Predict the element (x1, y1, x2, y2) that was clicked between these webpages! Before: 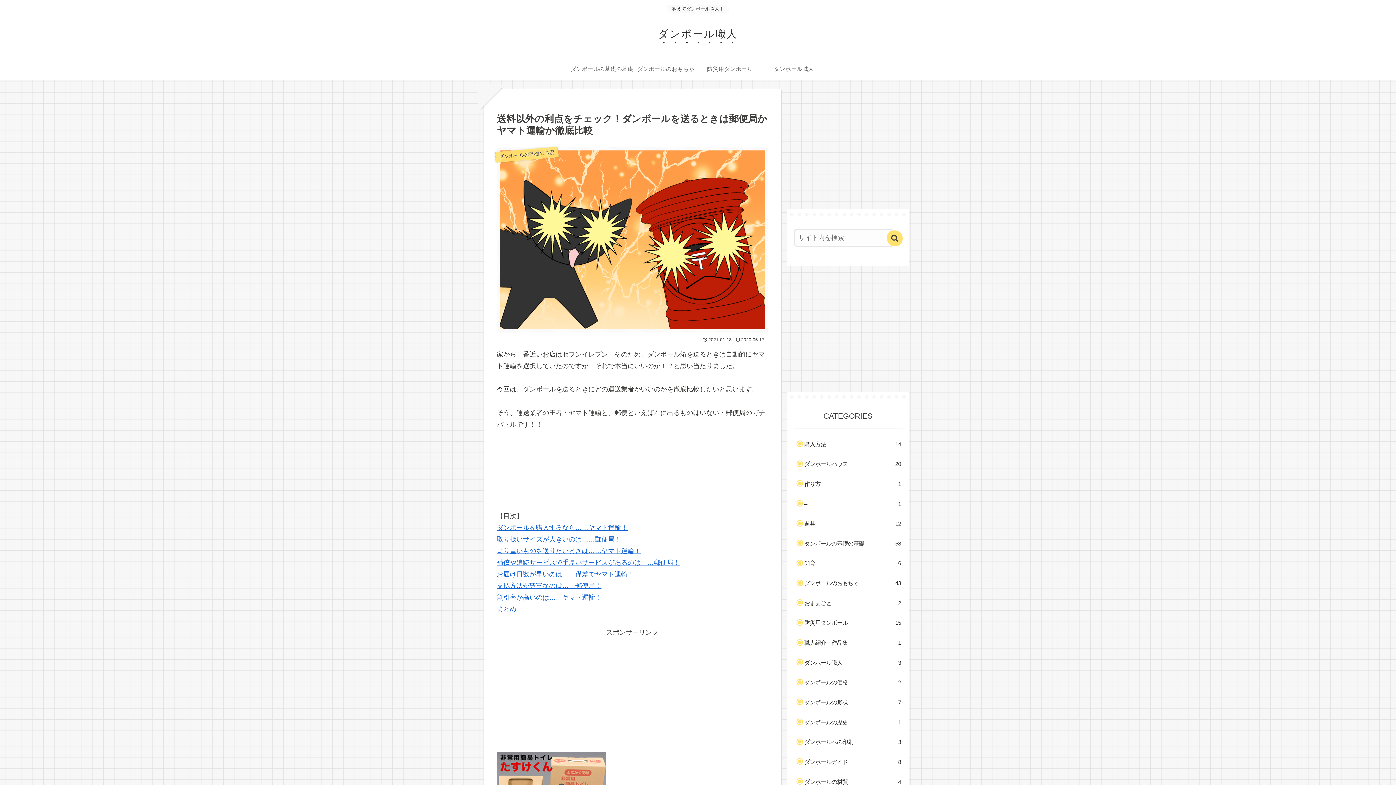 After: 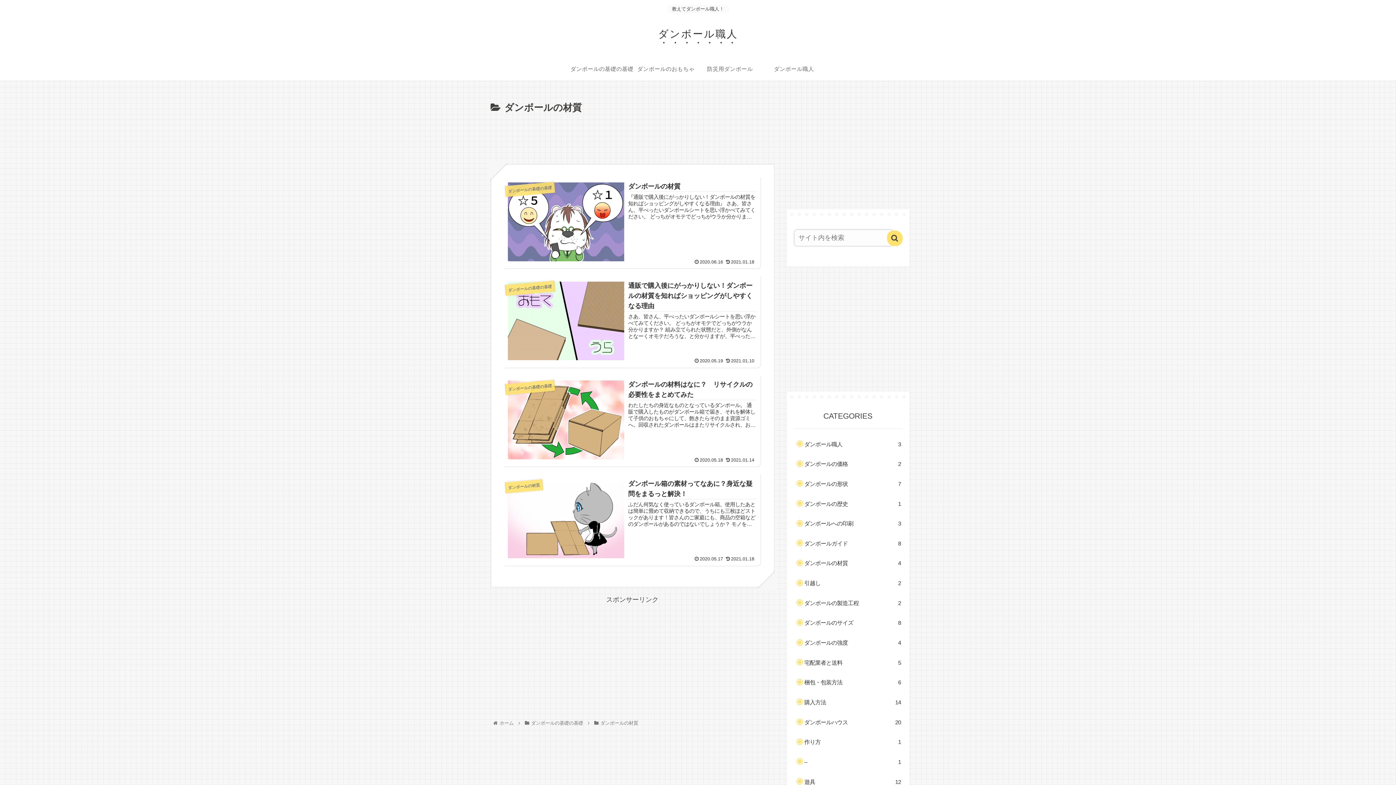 Action: bbox: (800, 773, 902, 790) label: ダンボールの材質
4